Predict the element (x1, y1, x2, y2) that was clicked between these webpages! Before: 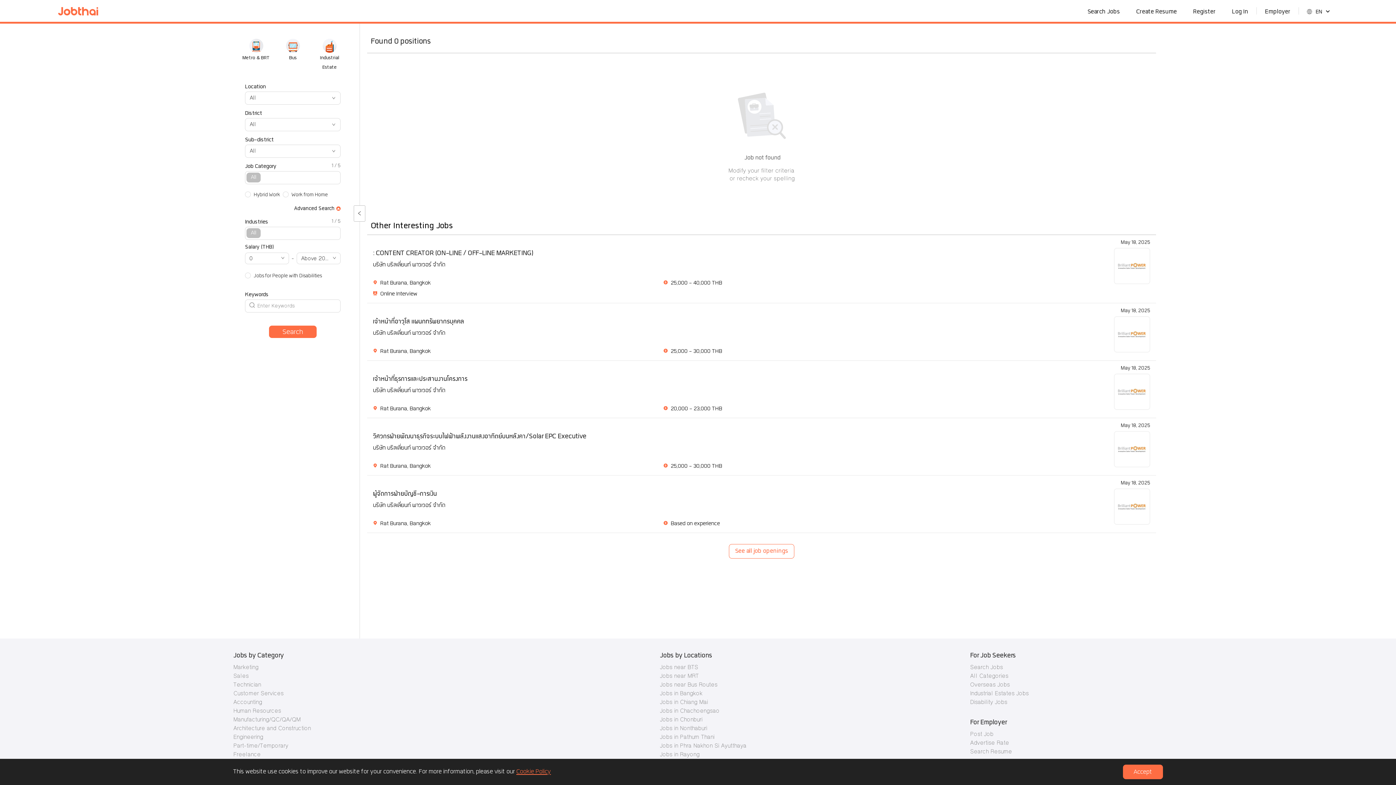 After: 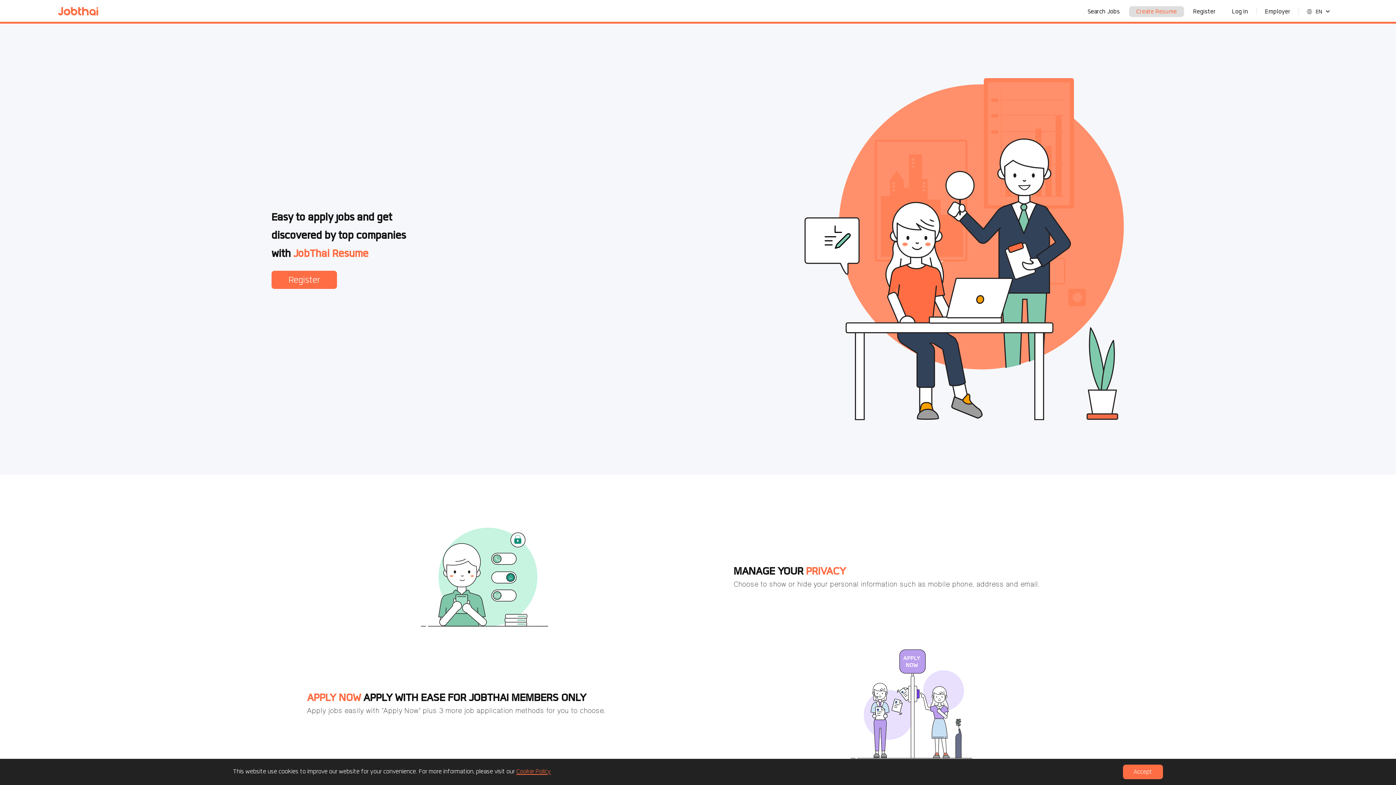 Action: label: Create Resume bbox: (1129, 6, 1184, 17)